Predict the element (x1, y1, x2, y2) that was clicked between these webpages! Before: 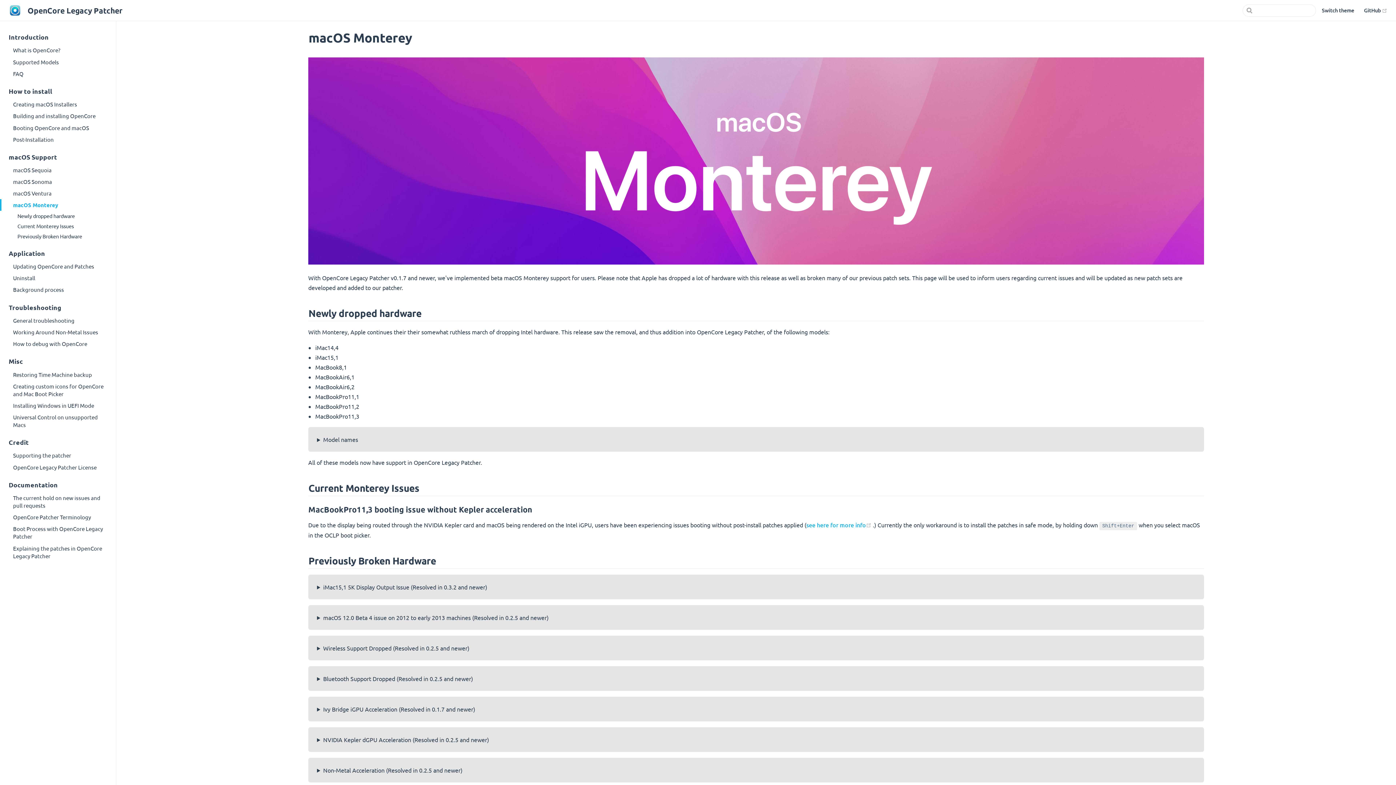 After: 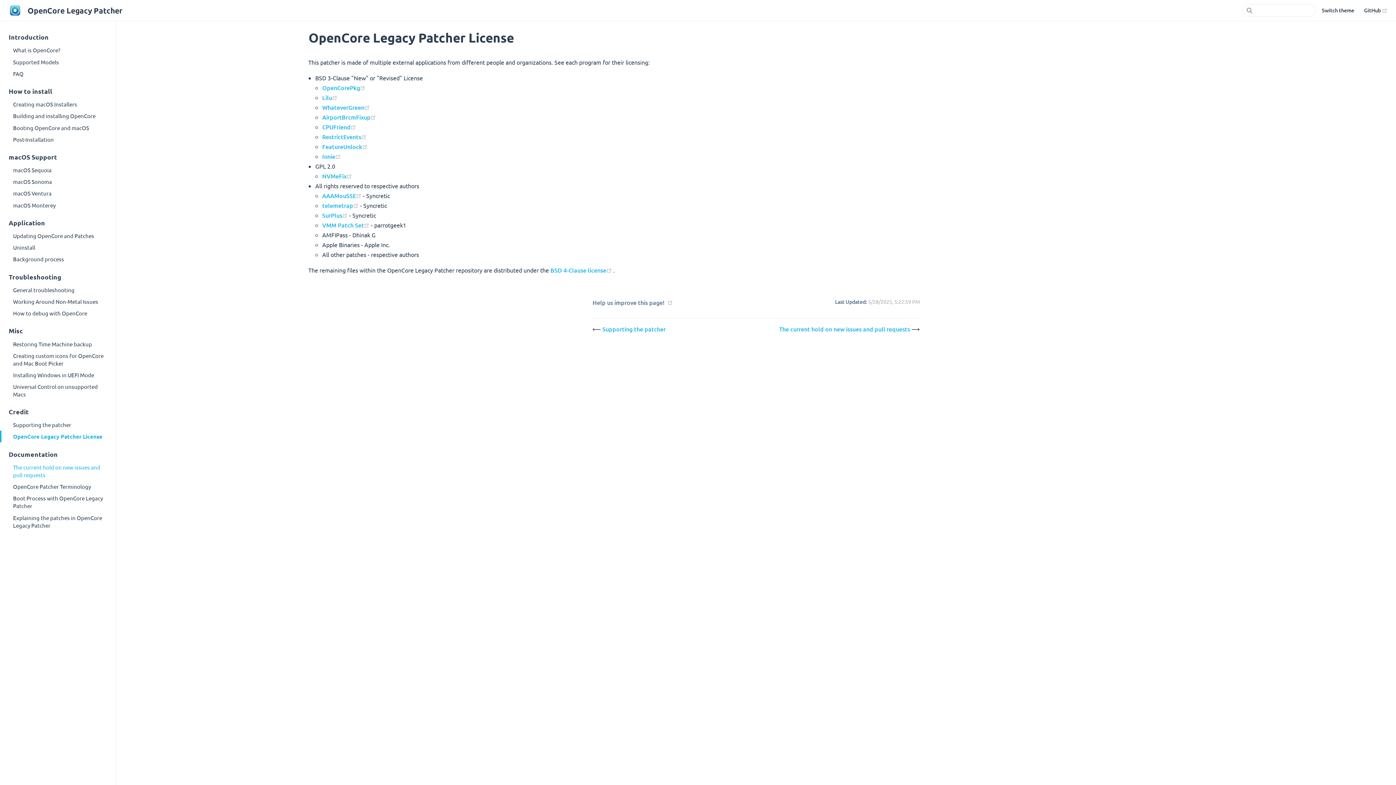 Action: label: OpenCore Legacy Patcher License bbox: (0, 461, 116, 473)